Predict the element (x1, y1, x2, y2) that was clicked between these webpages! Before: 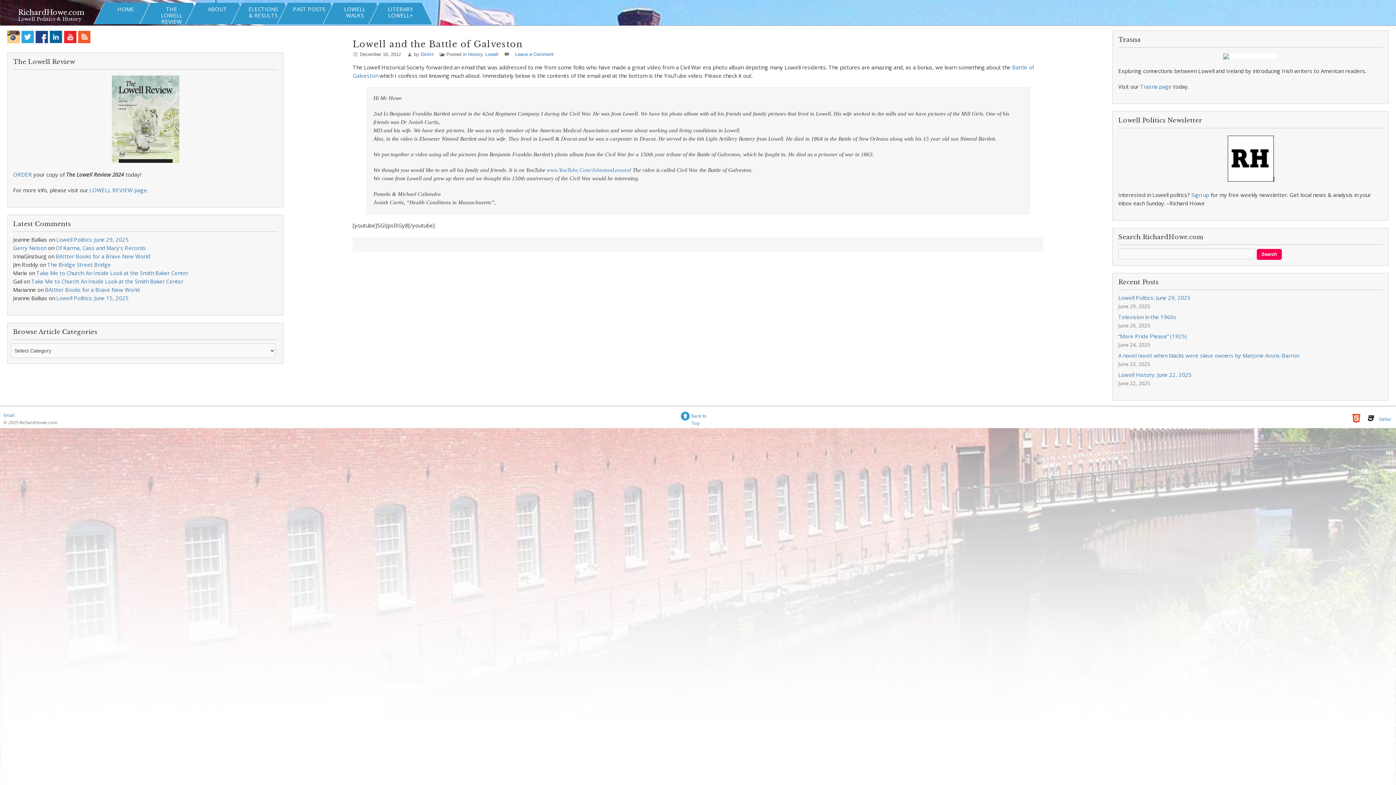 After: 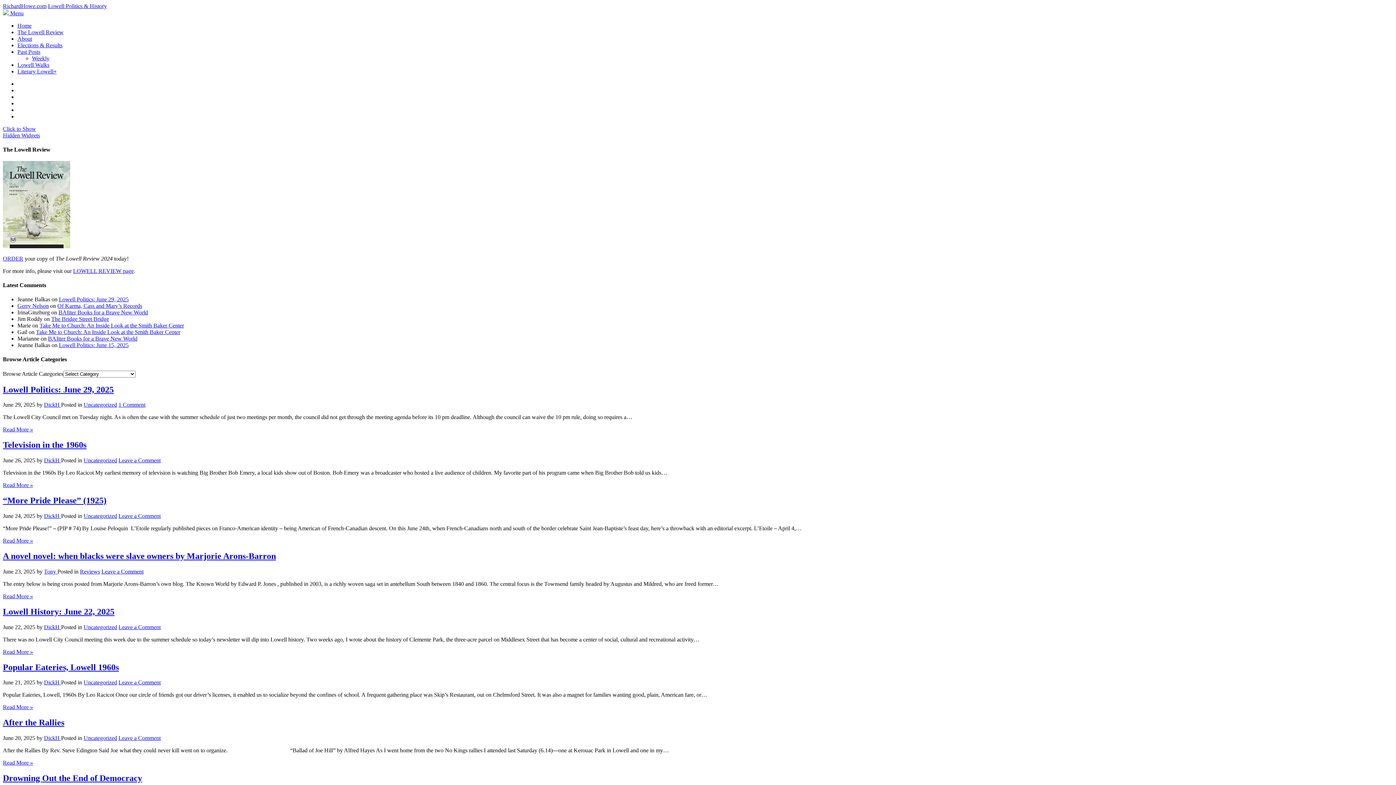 Action: label: PAST POSTS bbox: (283, 1, 334, 21)